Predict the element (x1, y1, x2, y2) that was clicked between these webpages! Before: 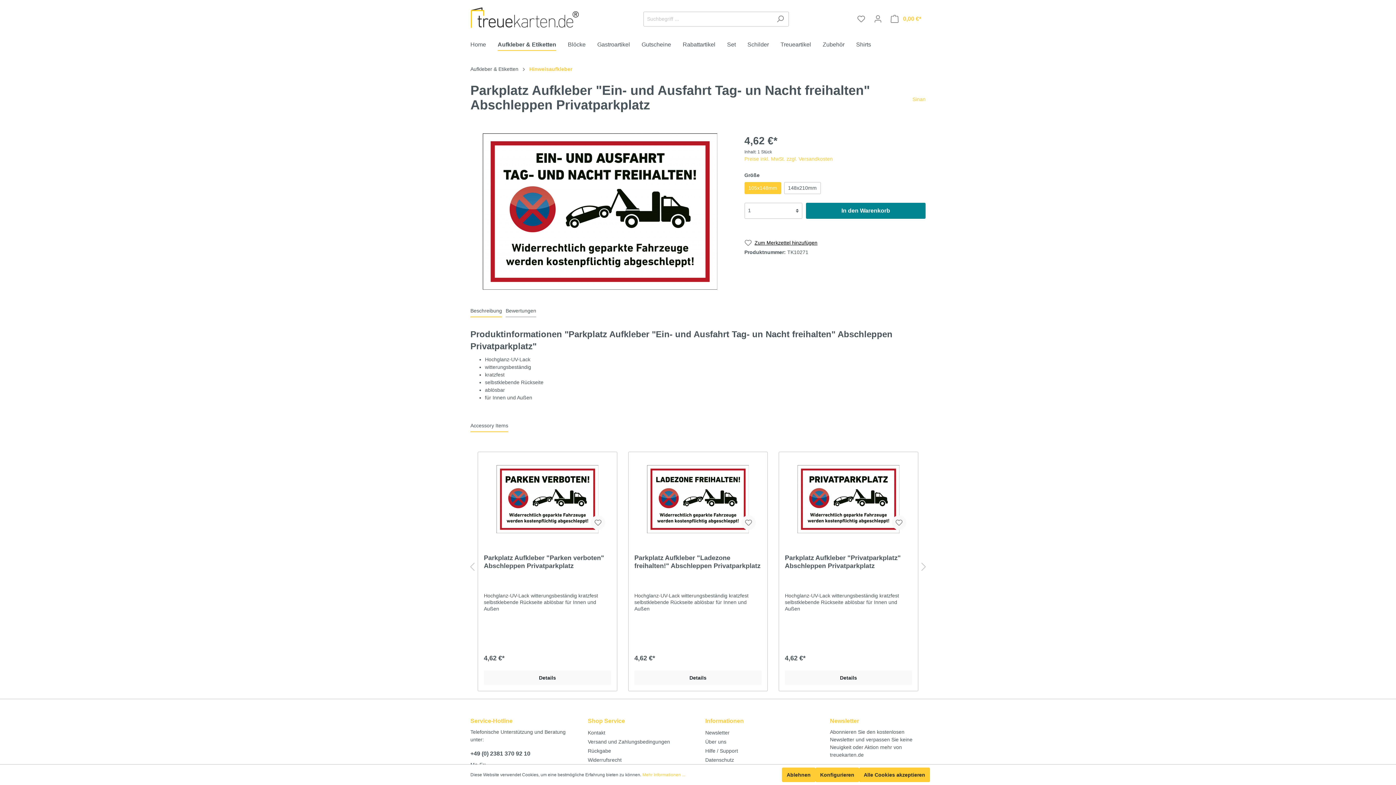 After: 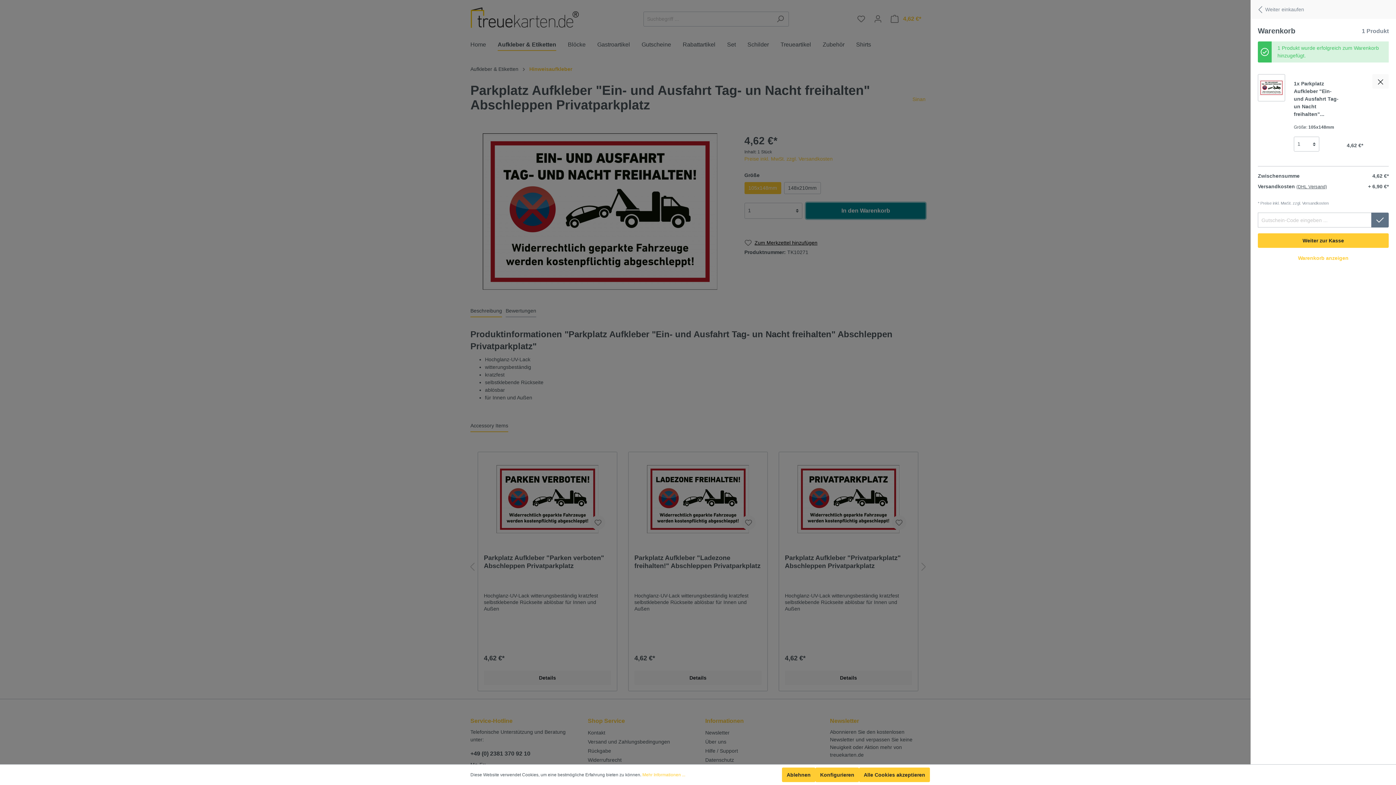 Action: label: In den Warenkorb bbox: (806, 202, 925, 218)